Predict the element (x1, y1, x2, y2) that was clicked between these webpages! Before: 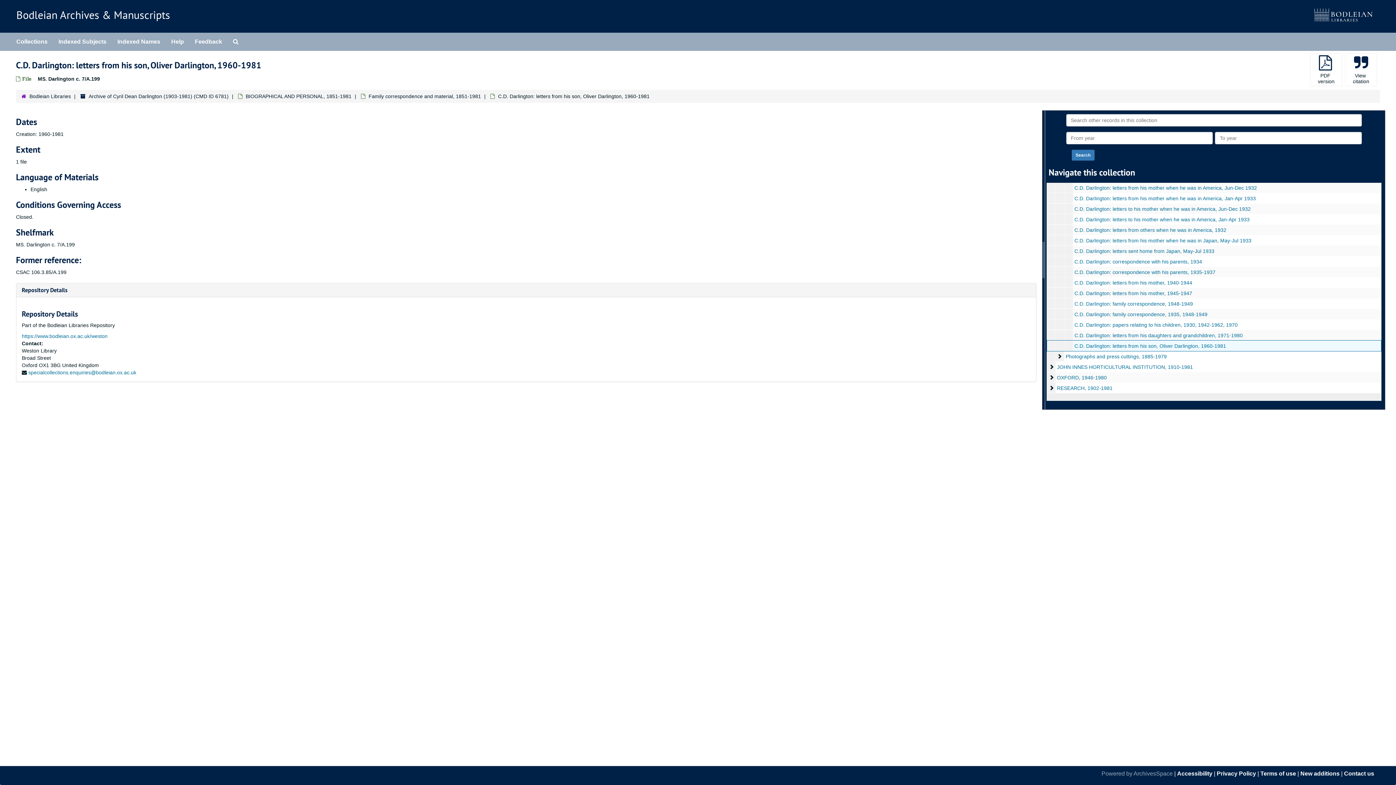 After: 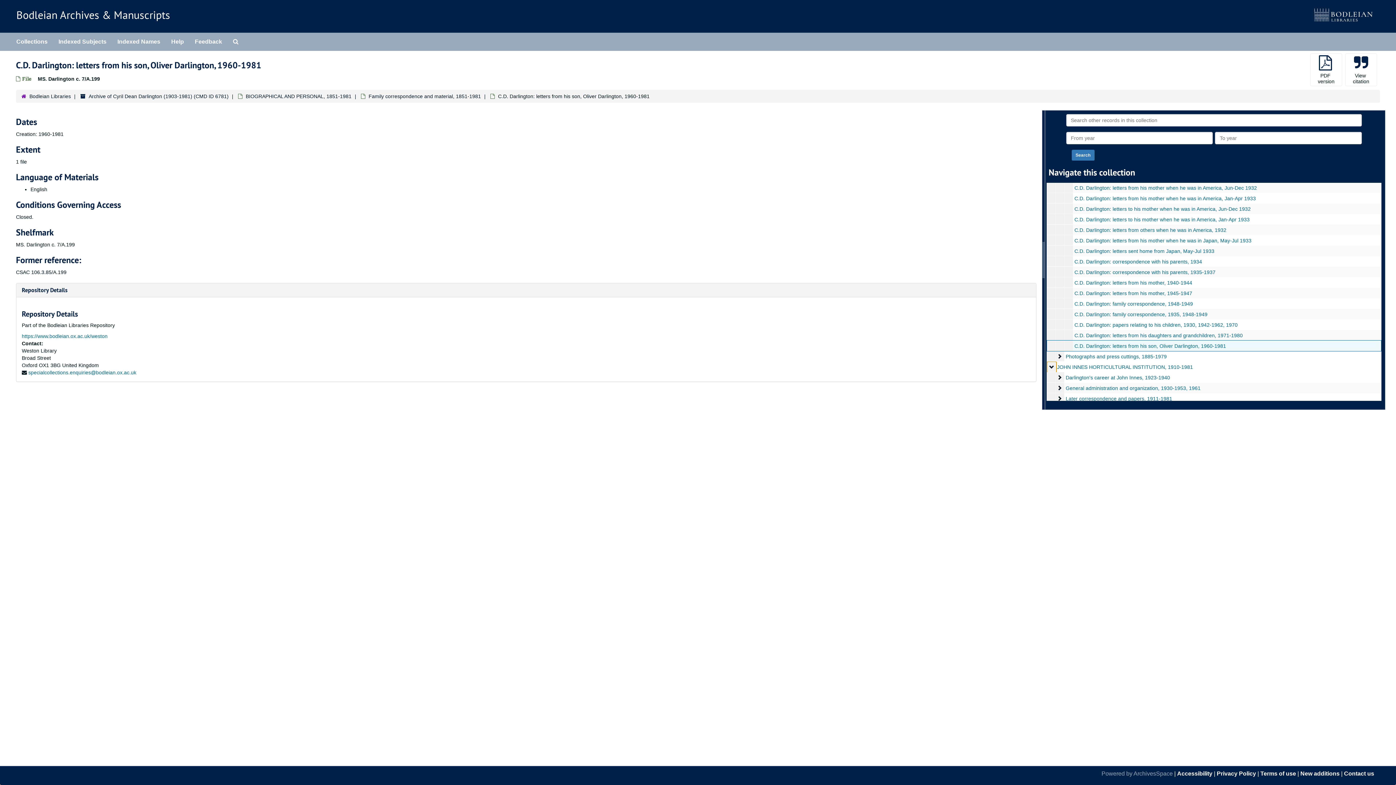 Action: bbox: (1047, 361, 1056, 372) label: JOHN INNES HORTICULTURAL INSTITUTION